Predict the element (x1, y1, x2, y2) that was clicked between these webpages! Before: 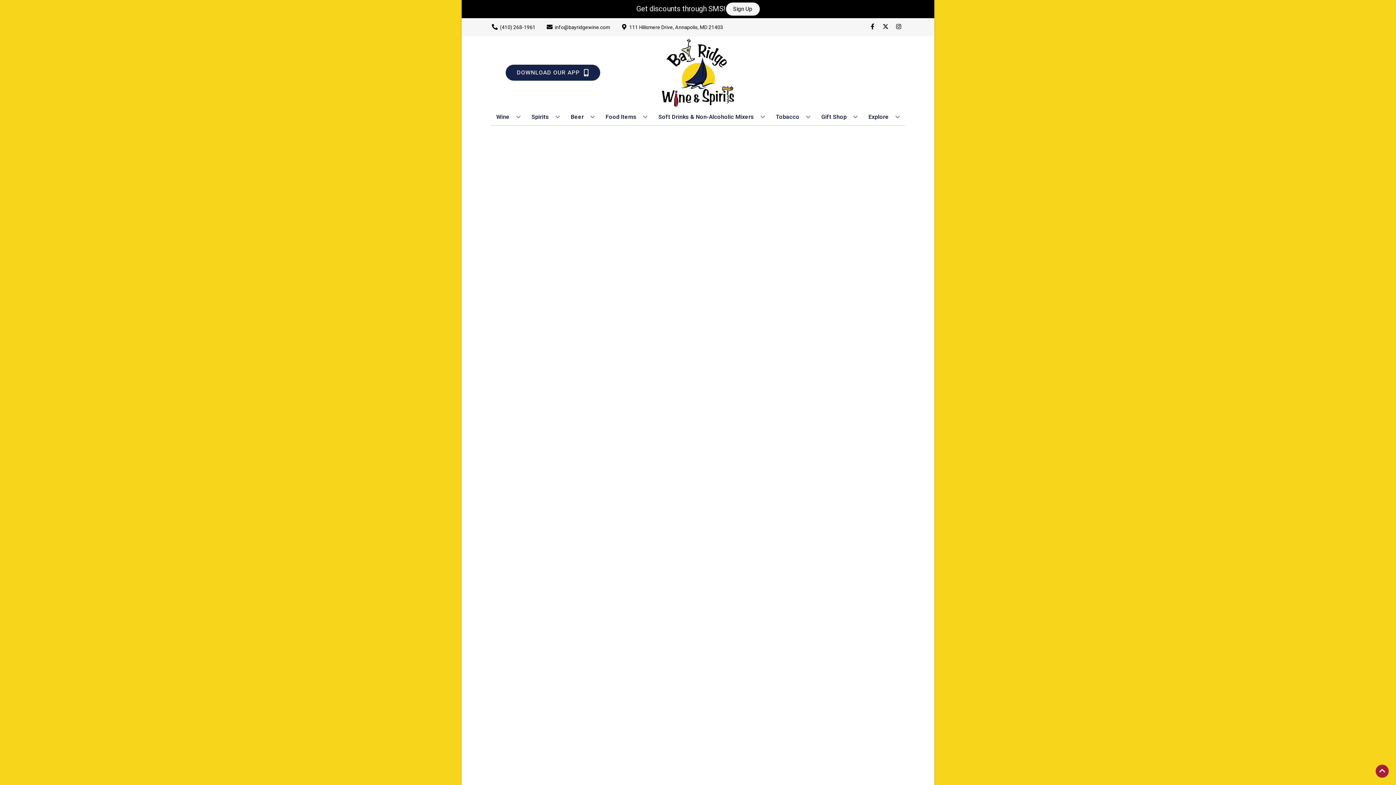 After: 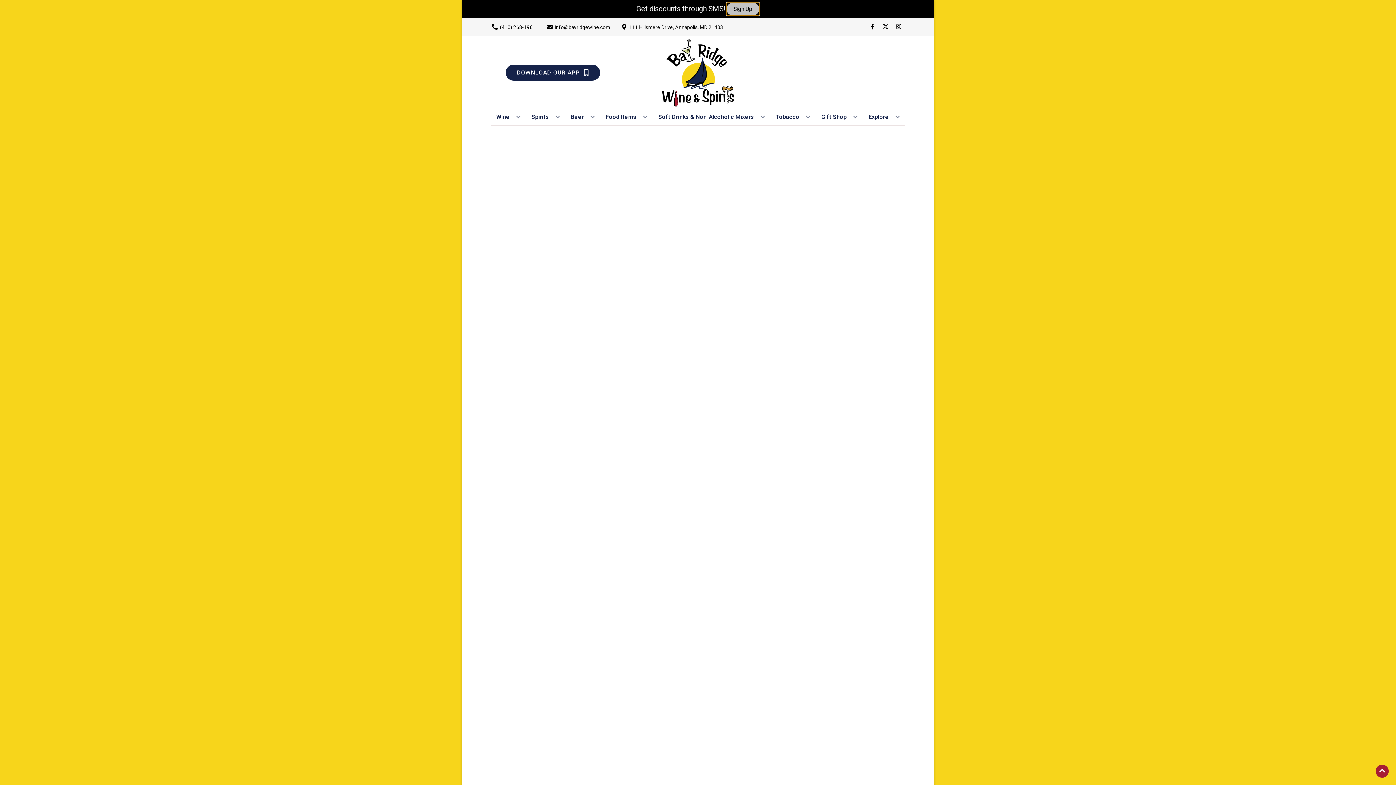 Action: bbox: (726, 2, 759, 15) label: Sign Up